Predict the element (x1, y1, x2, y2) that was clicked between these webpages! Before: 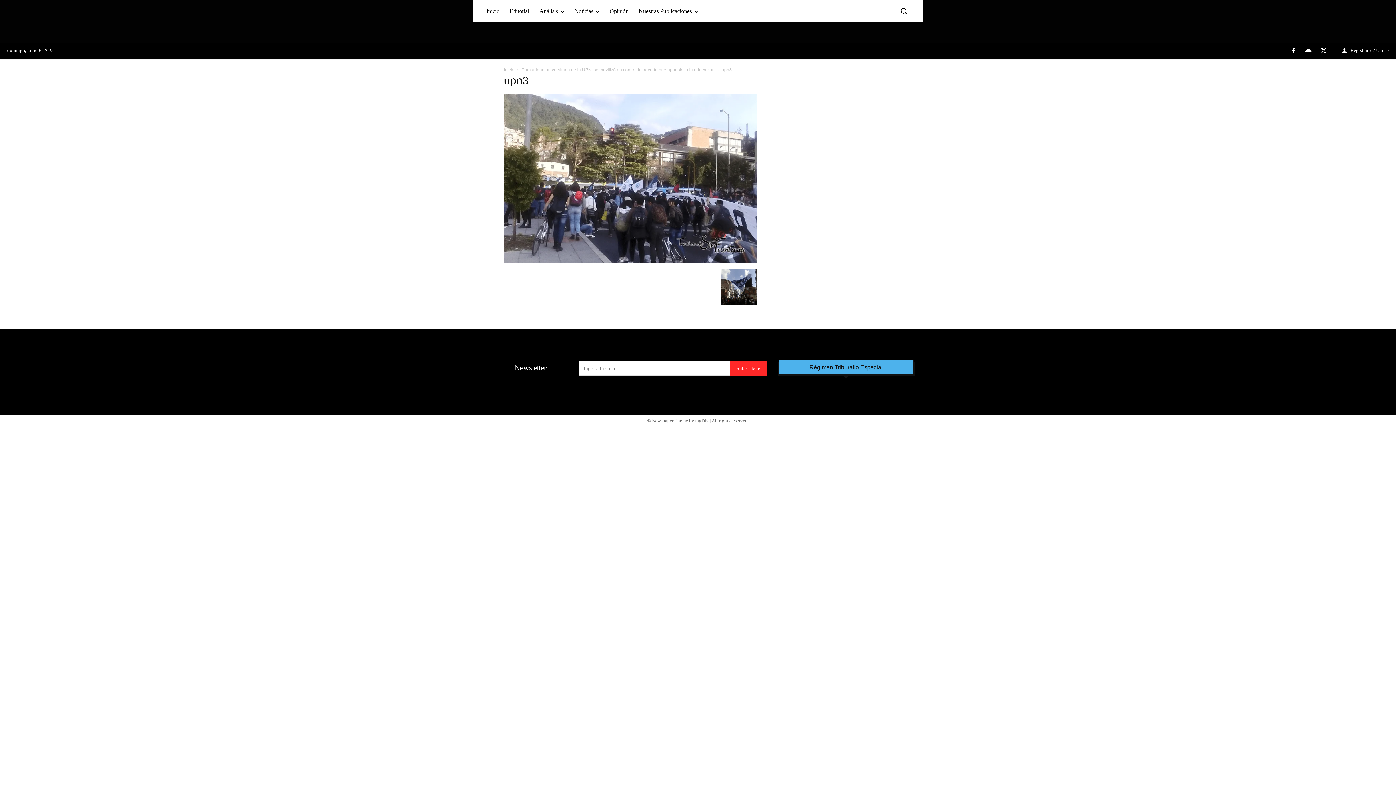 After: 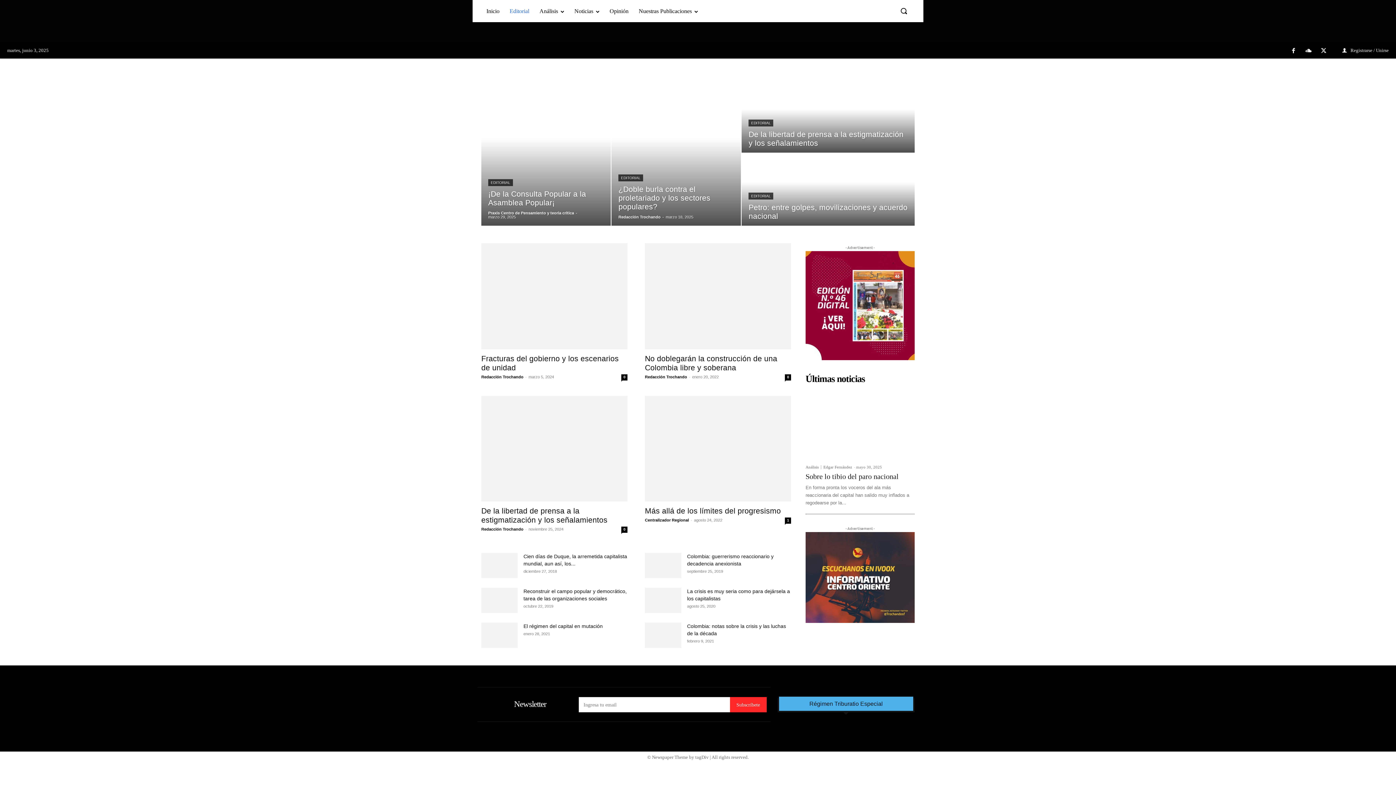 Action: label: Editorial bbox: (504, 0, 534, 22)